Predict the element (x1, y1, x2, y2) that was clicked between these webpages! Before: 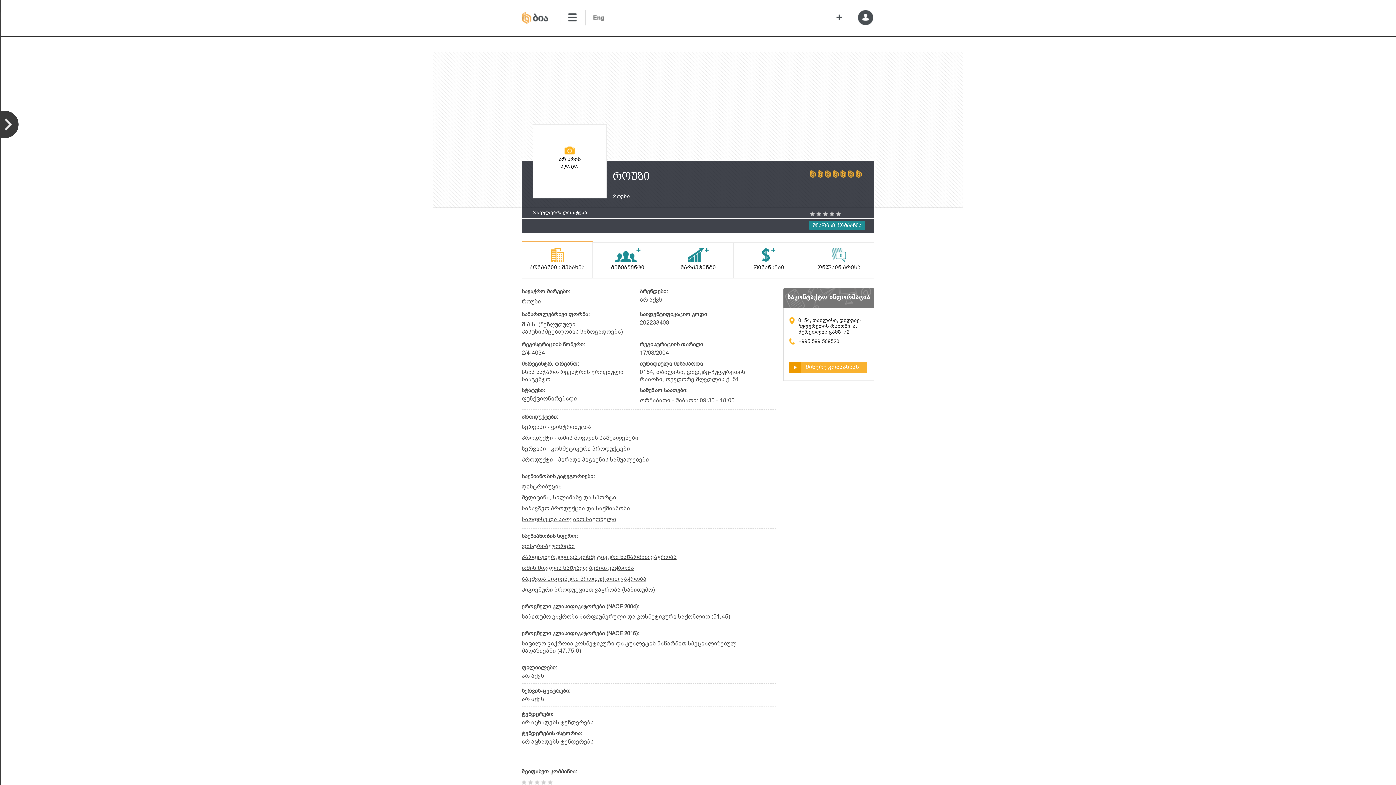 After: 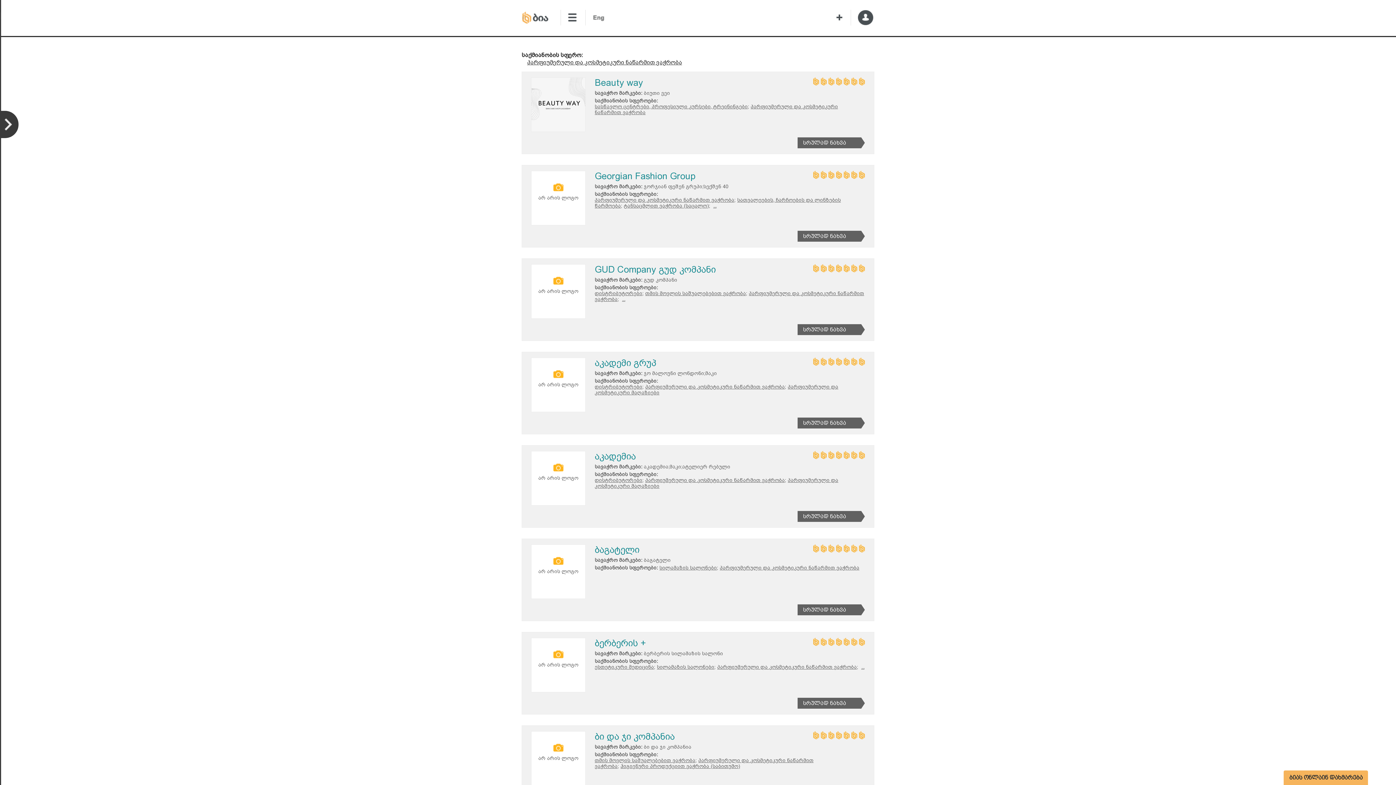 Action: label: პარფიუმერული და კოსმეტიკური ნაწარმით ვაჭრობა bbox: (521, 553, 676, 560)